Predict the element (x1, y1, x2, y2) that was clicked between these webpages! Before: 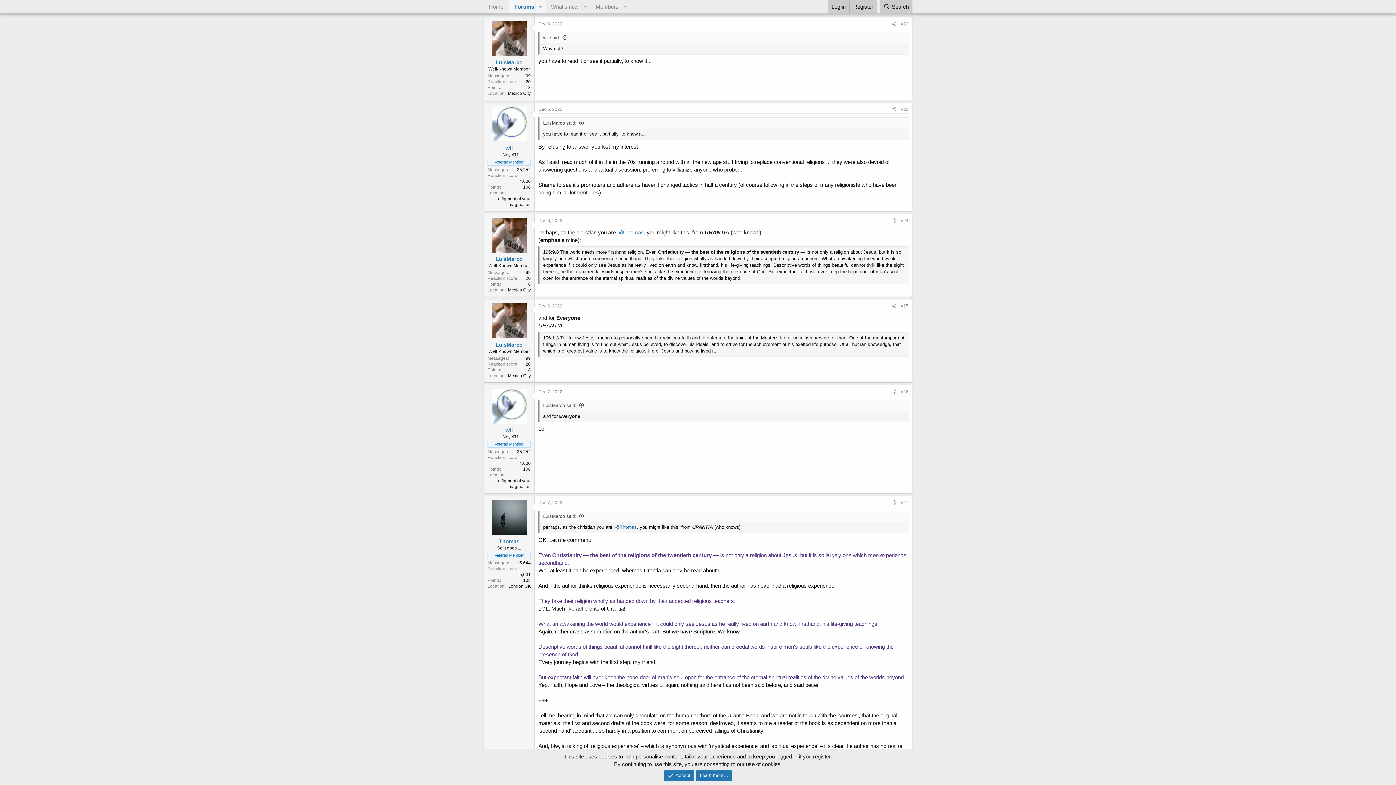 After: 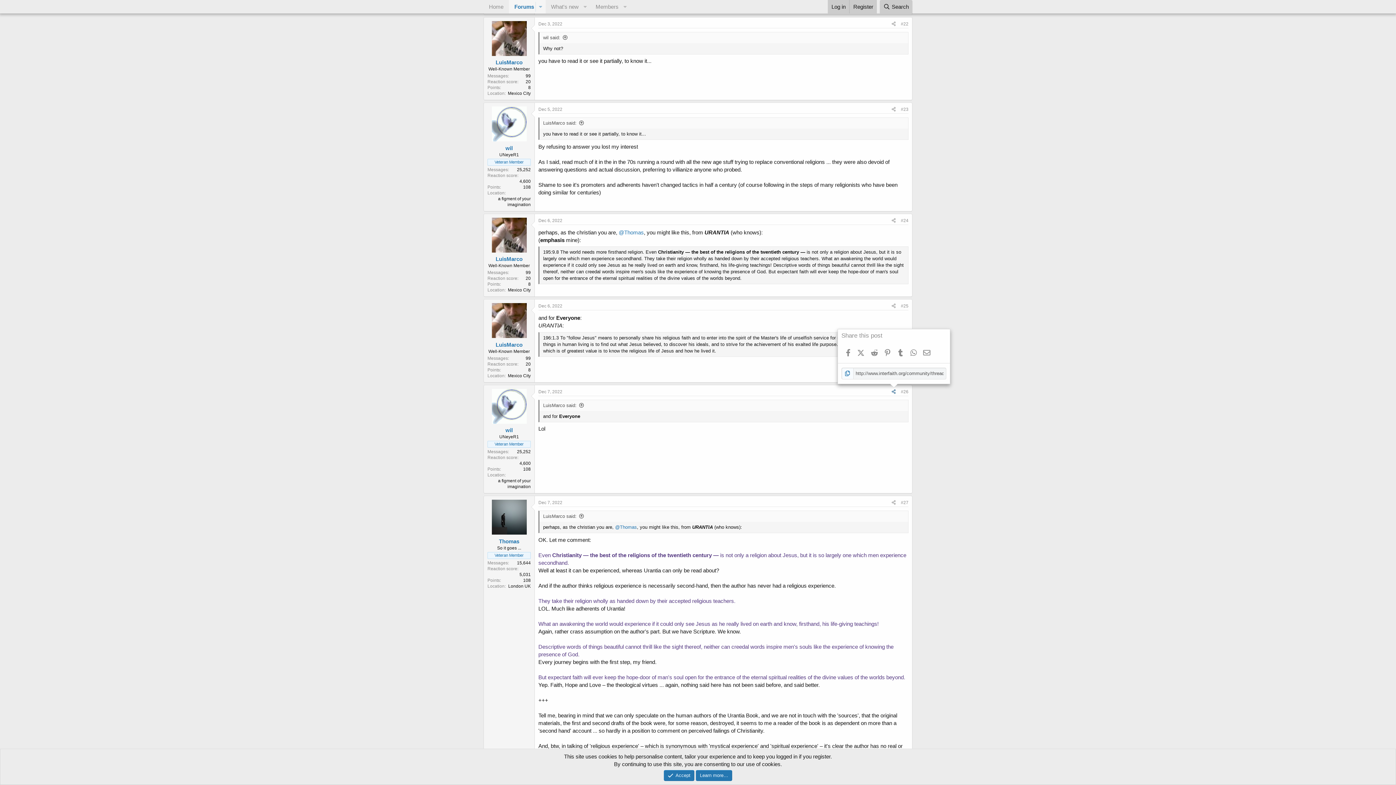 Action: bbox: (889, 387, 898, 395) label: Share